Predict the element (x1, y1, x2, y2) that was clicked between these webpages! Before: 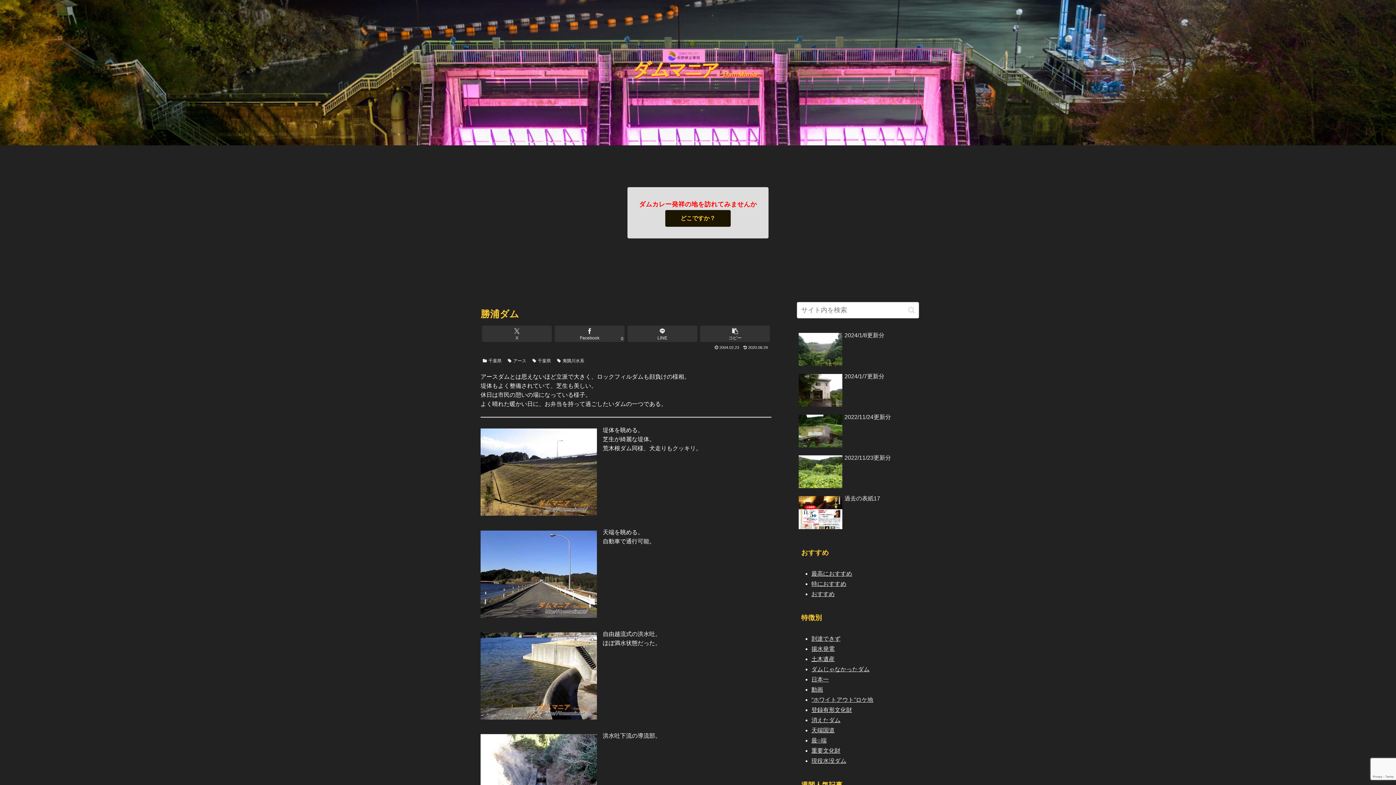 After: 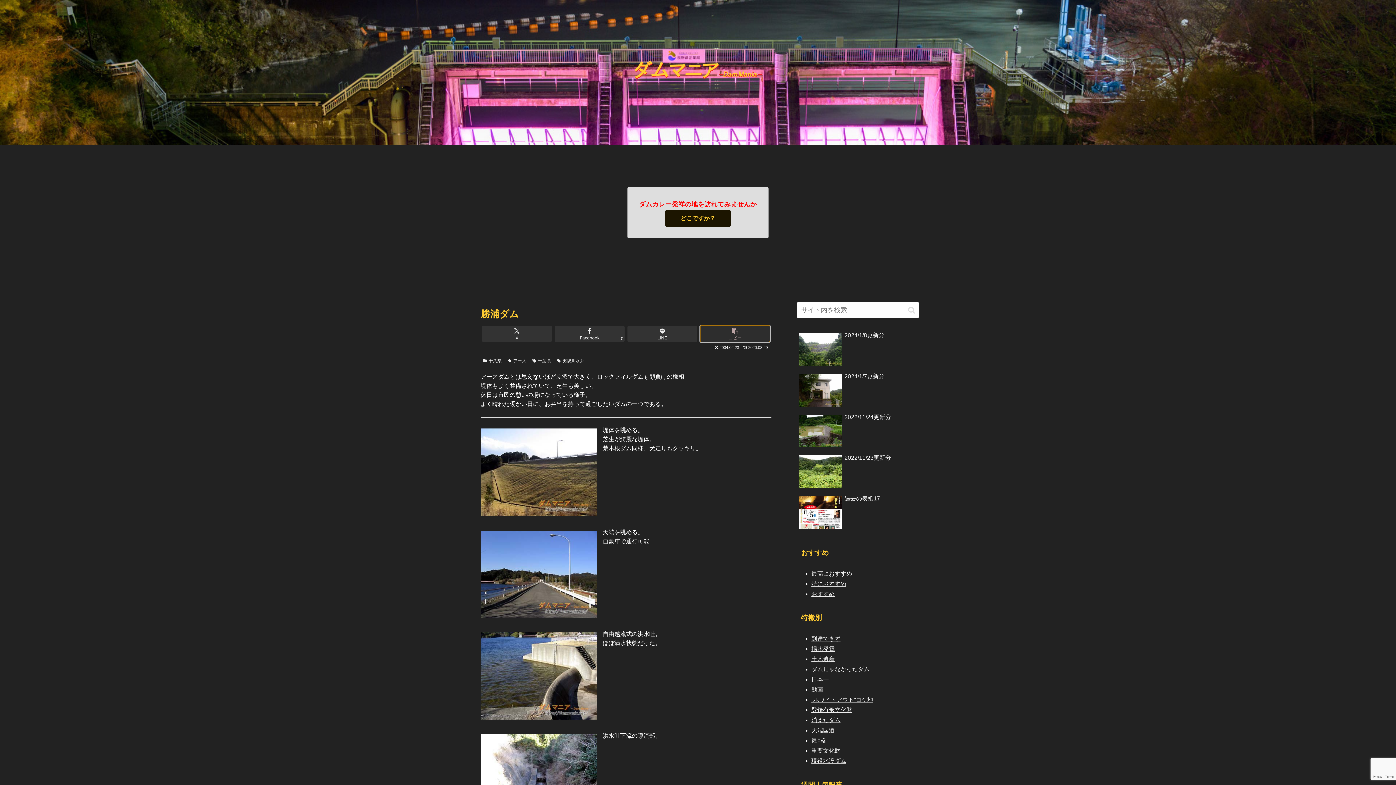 Action: bbox: (700, 325, 770, 342) label: タイトルとURLをコピーする